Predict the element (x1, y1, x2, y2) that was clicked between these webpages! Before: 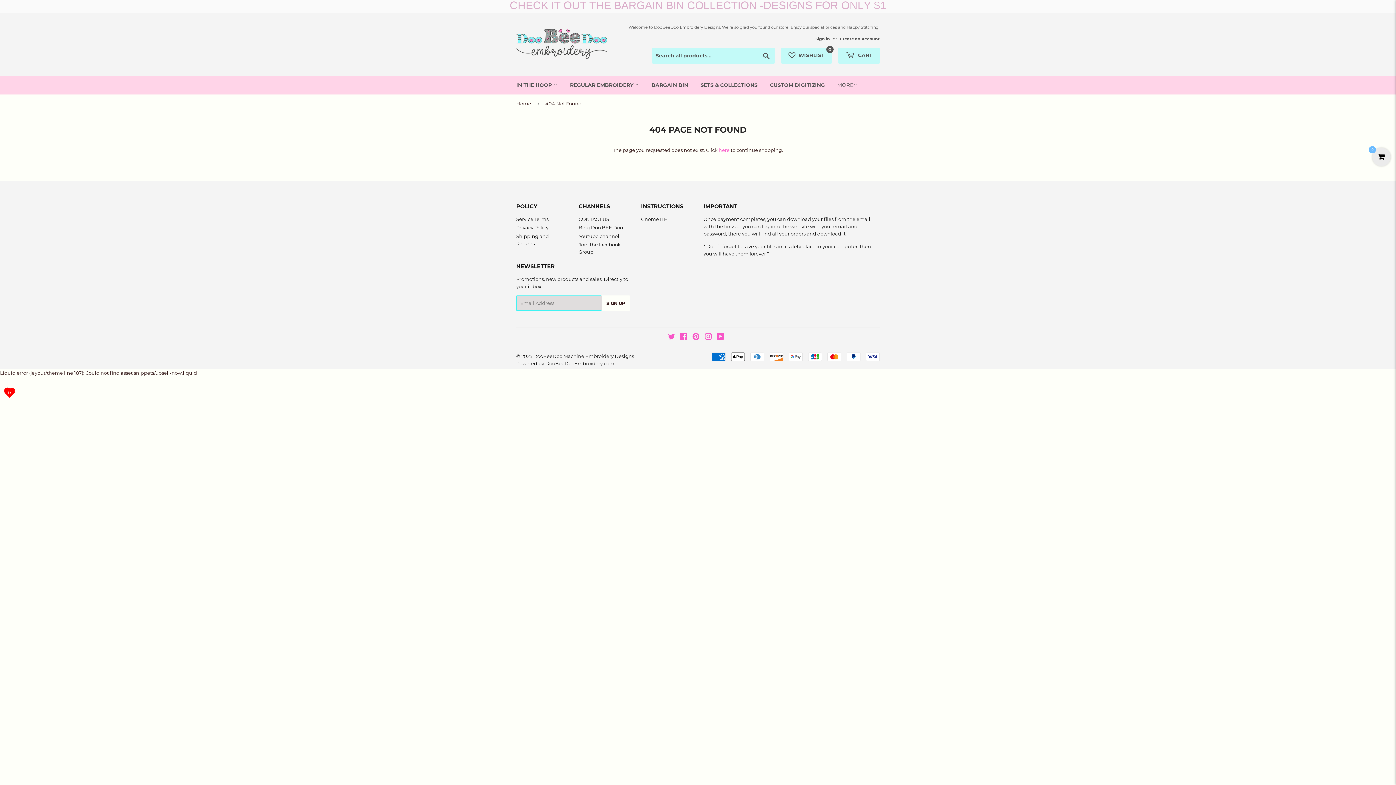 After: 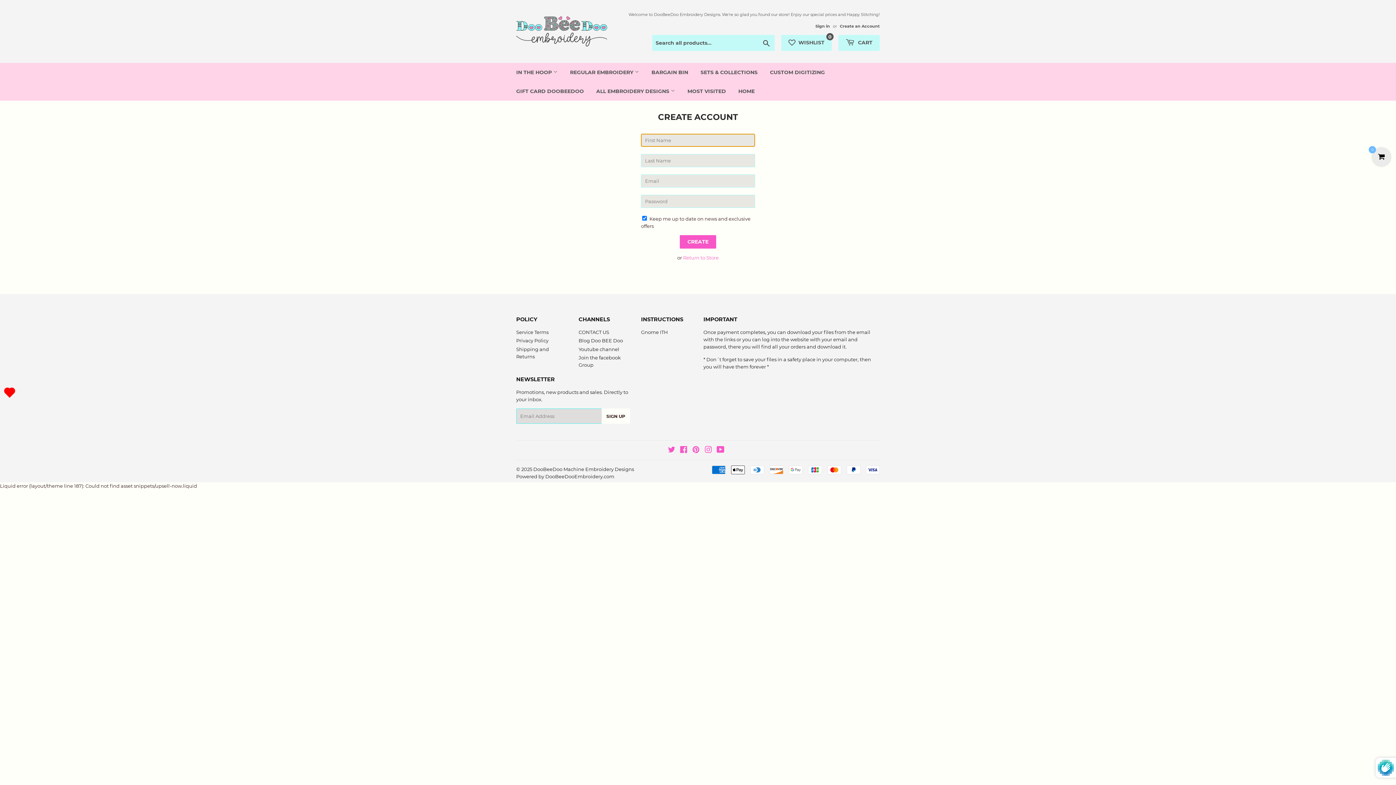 Action: label: Create an Account bbox: (840, 36, 880, 41)